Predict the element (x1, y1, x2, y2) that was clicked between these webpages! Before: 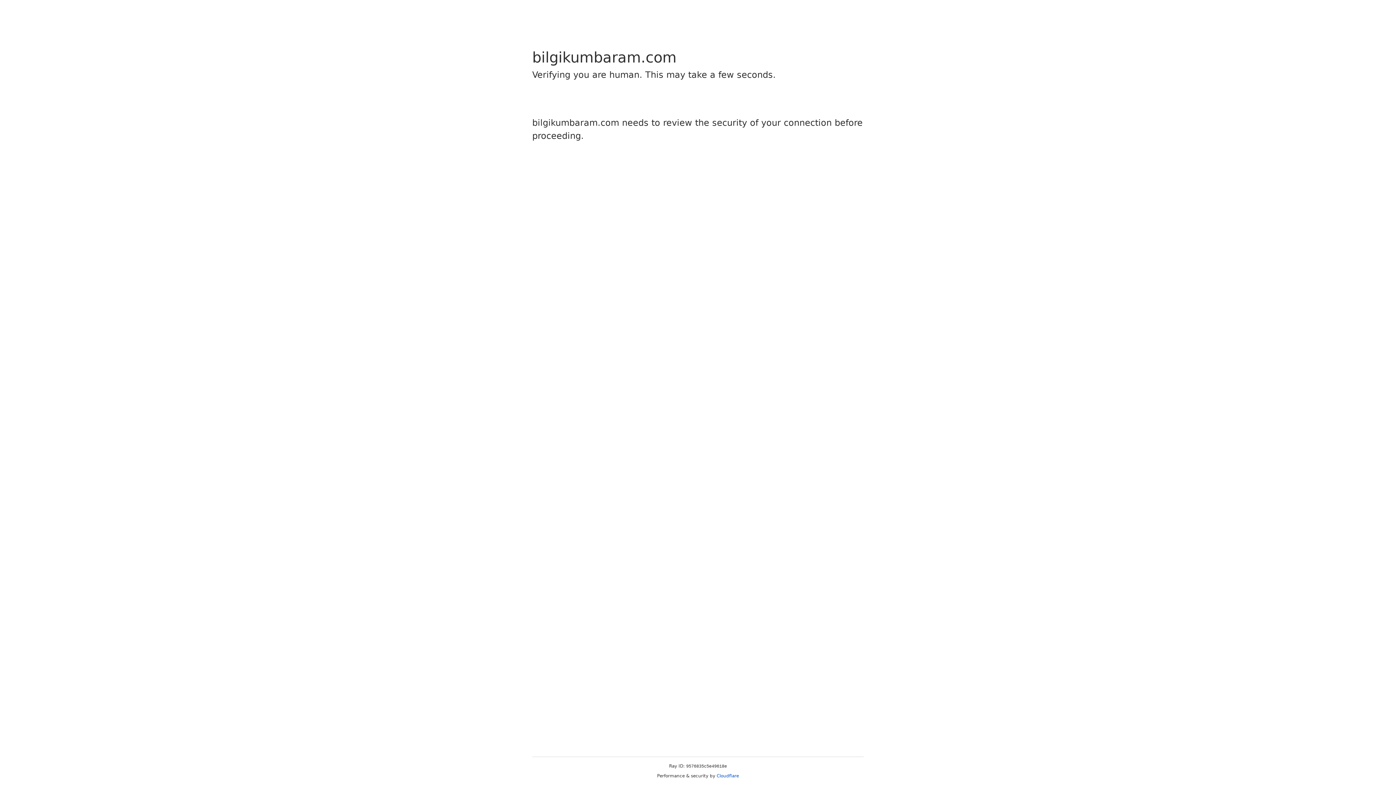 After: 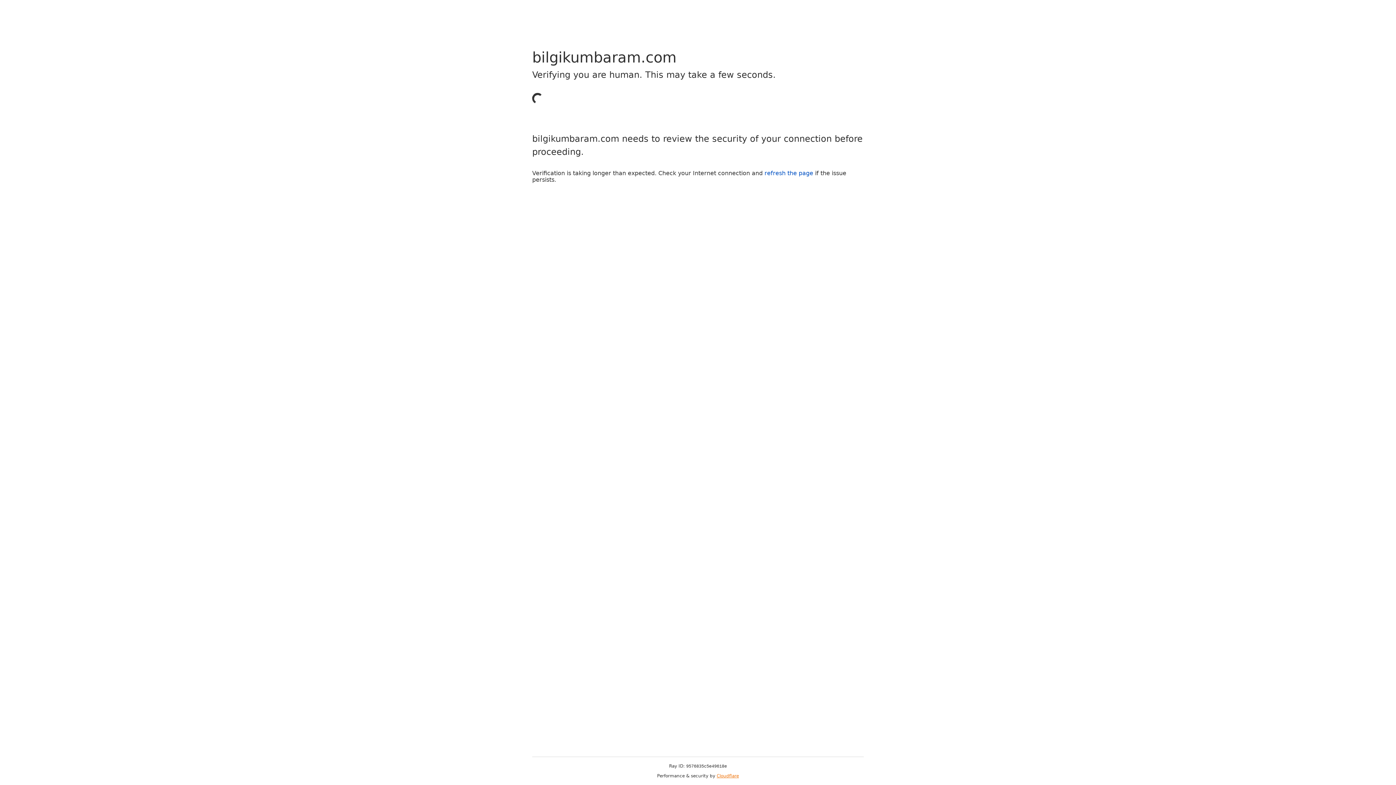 Action: bbox: (716, 773, 739, 778) label: Cloudflare